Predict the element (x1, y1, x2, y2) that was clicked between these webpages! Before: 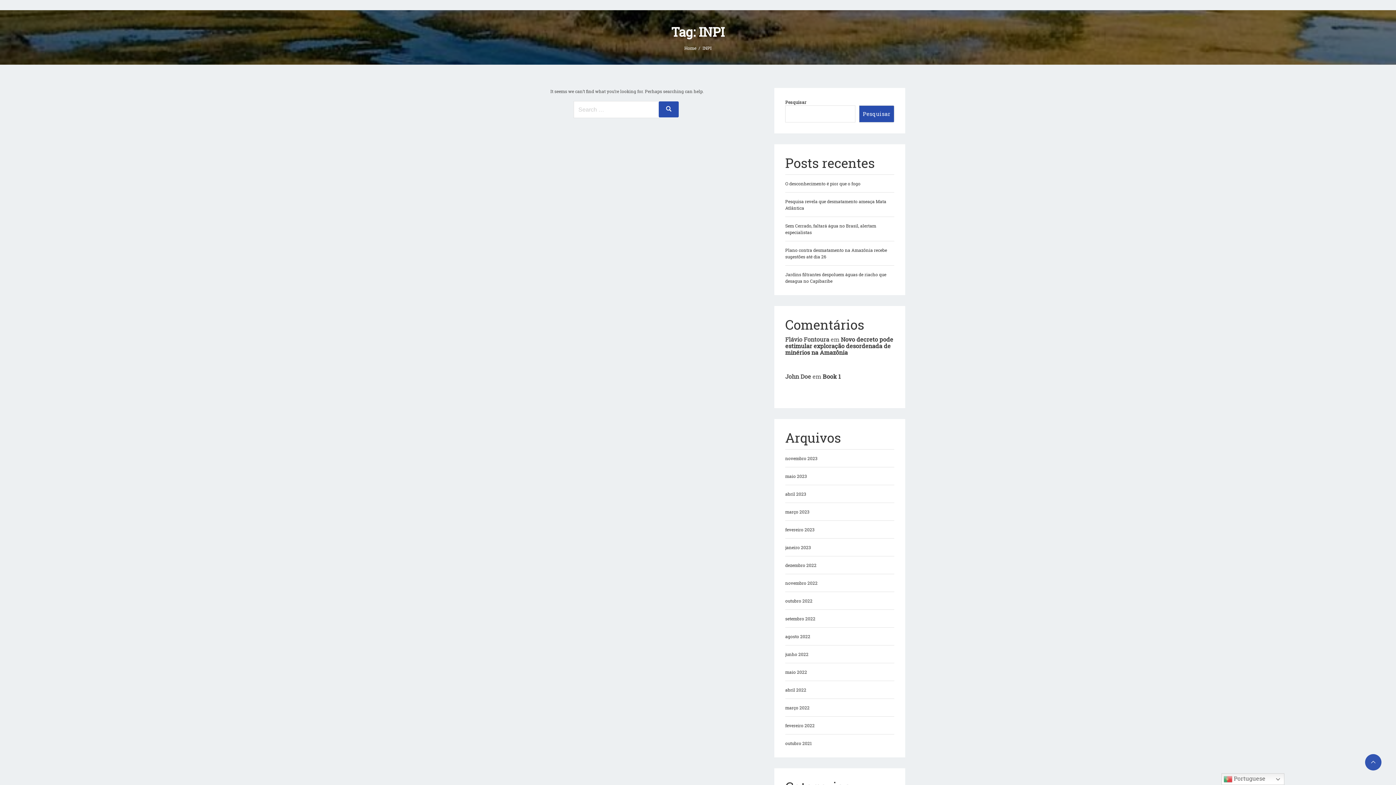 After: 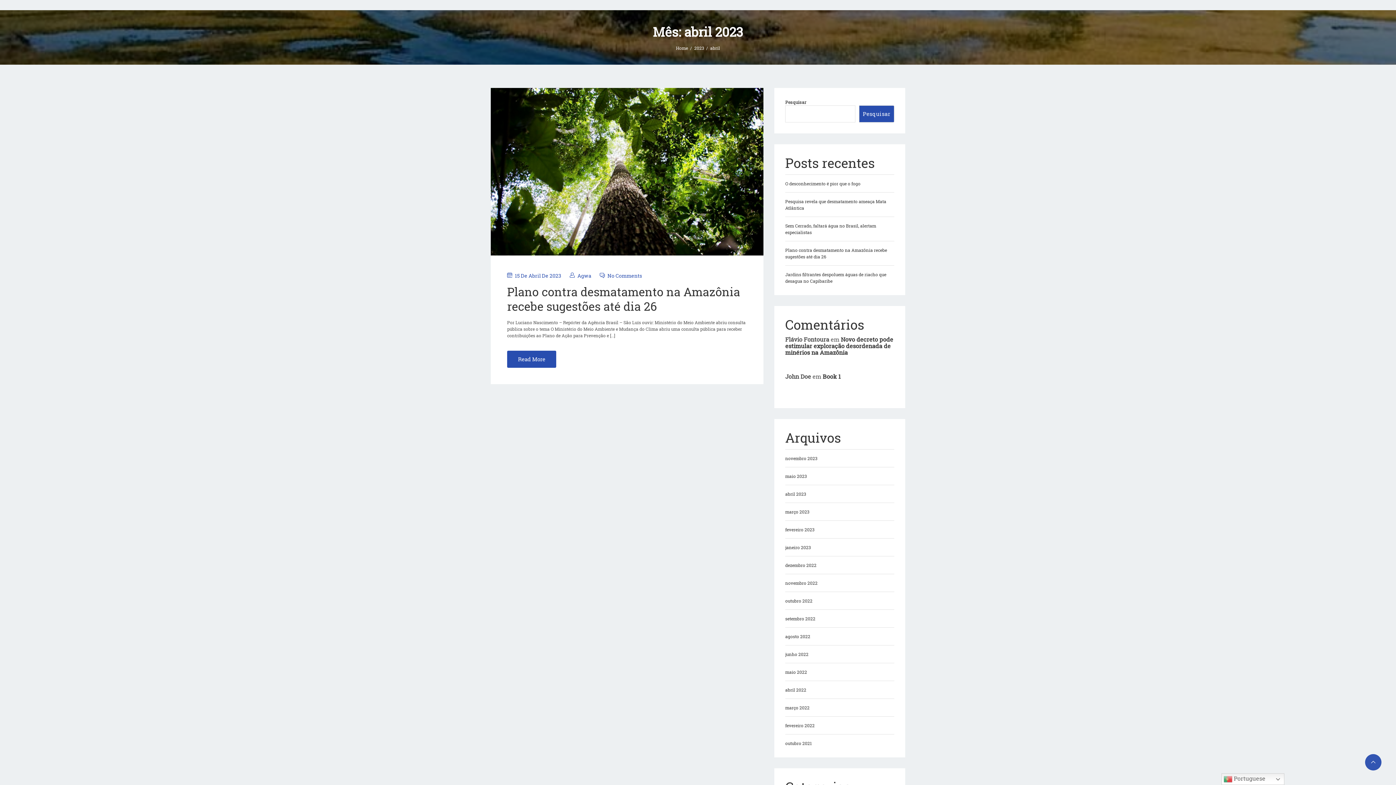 Action: label: abril 2023 bbox: (785, 491, 806, 497)